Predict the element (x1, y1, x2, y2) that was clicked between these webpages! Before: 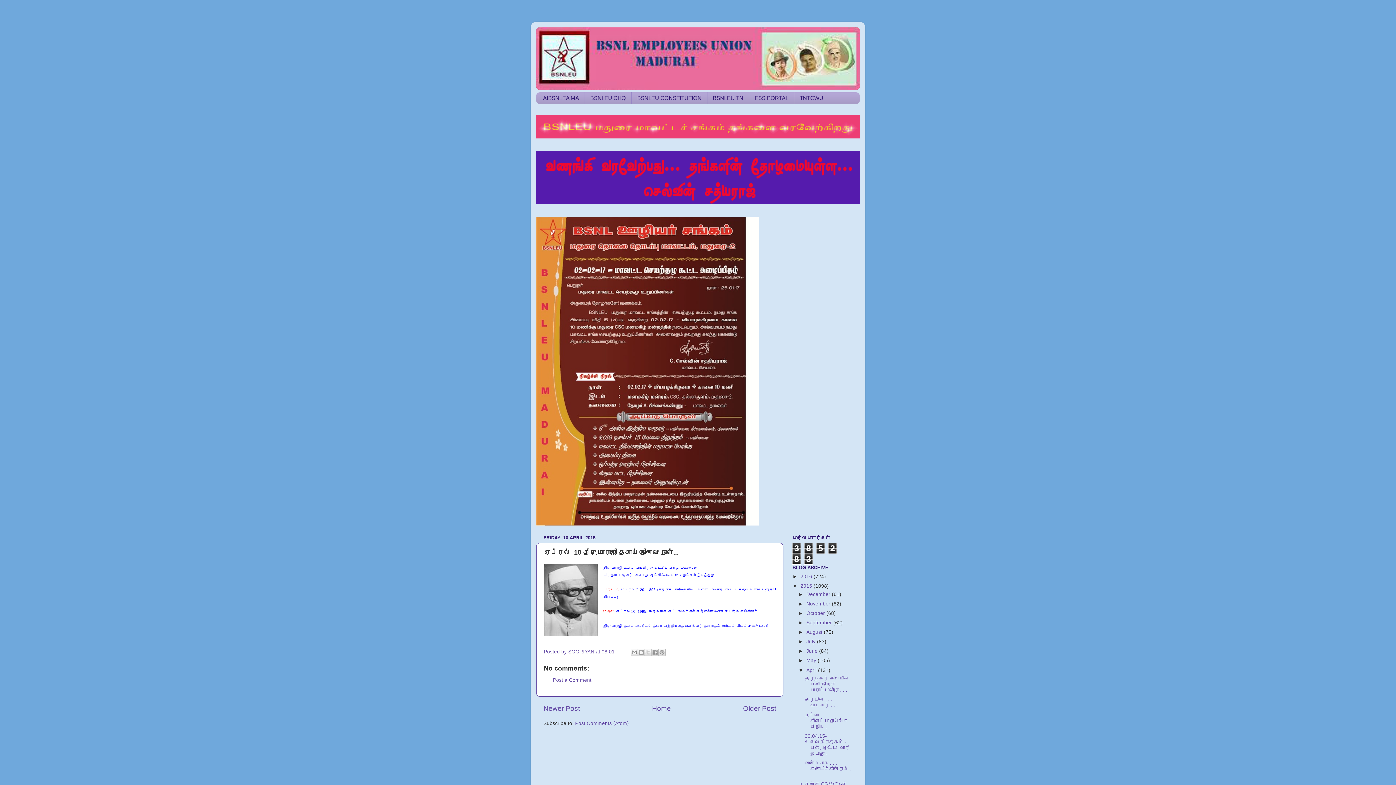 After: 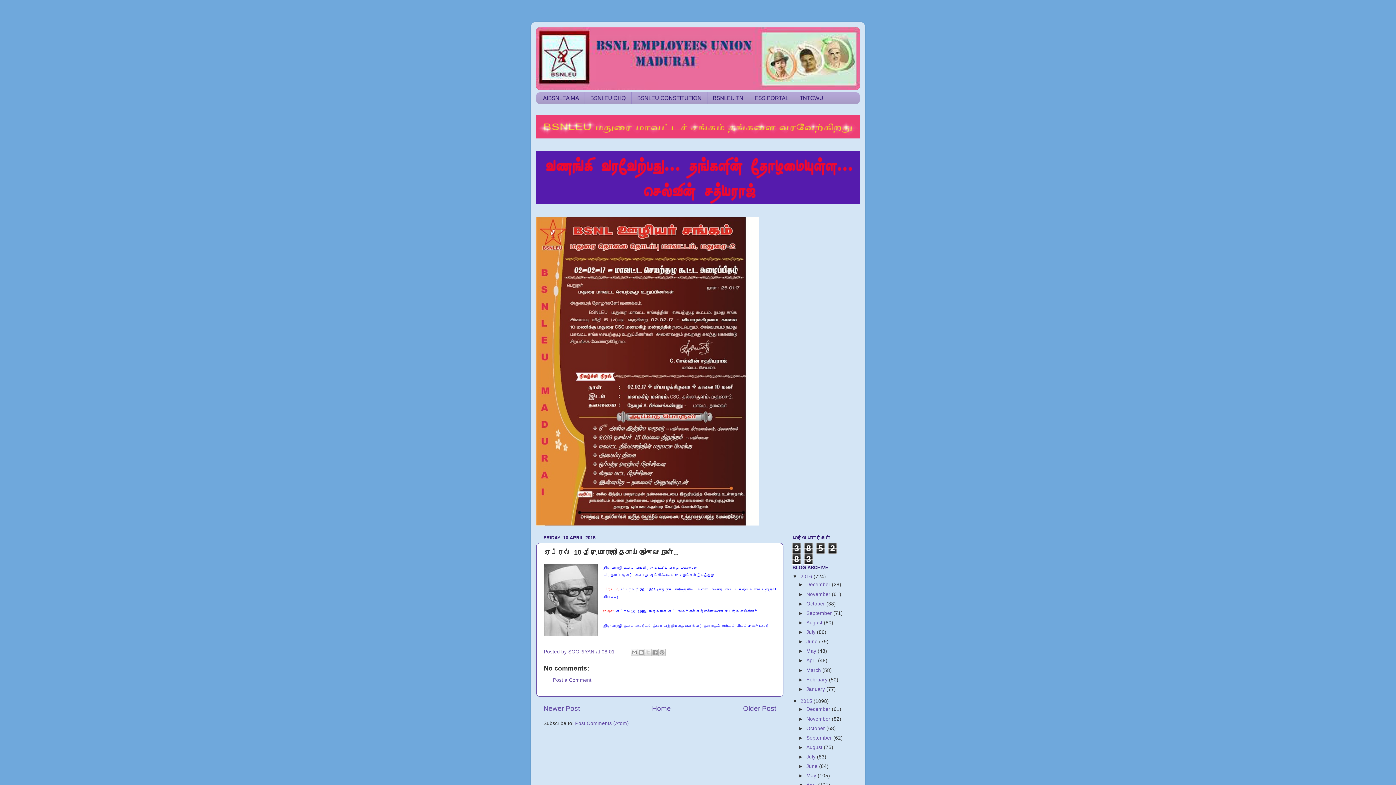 Action: bbox: (792, 574, 800, 579) label: ►  